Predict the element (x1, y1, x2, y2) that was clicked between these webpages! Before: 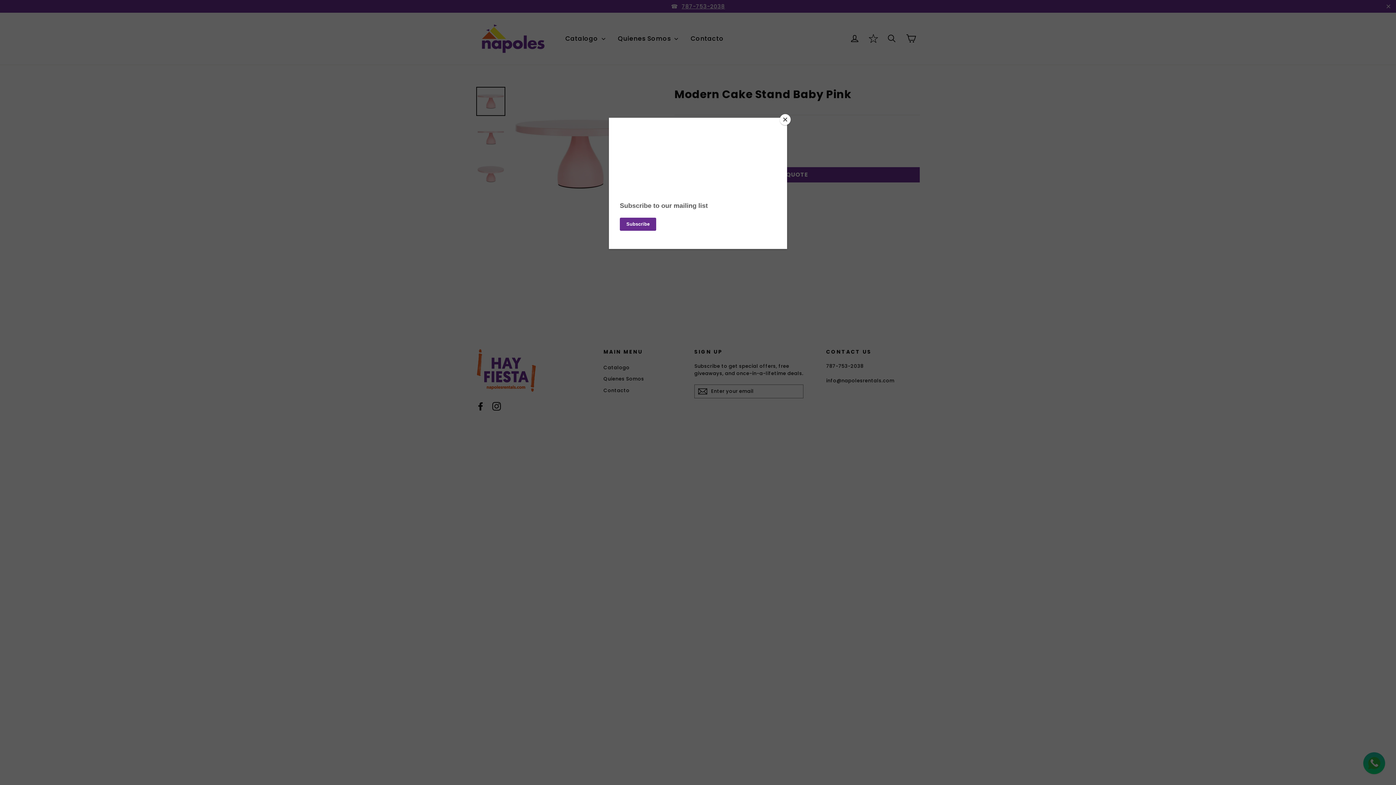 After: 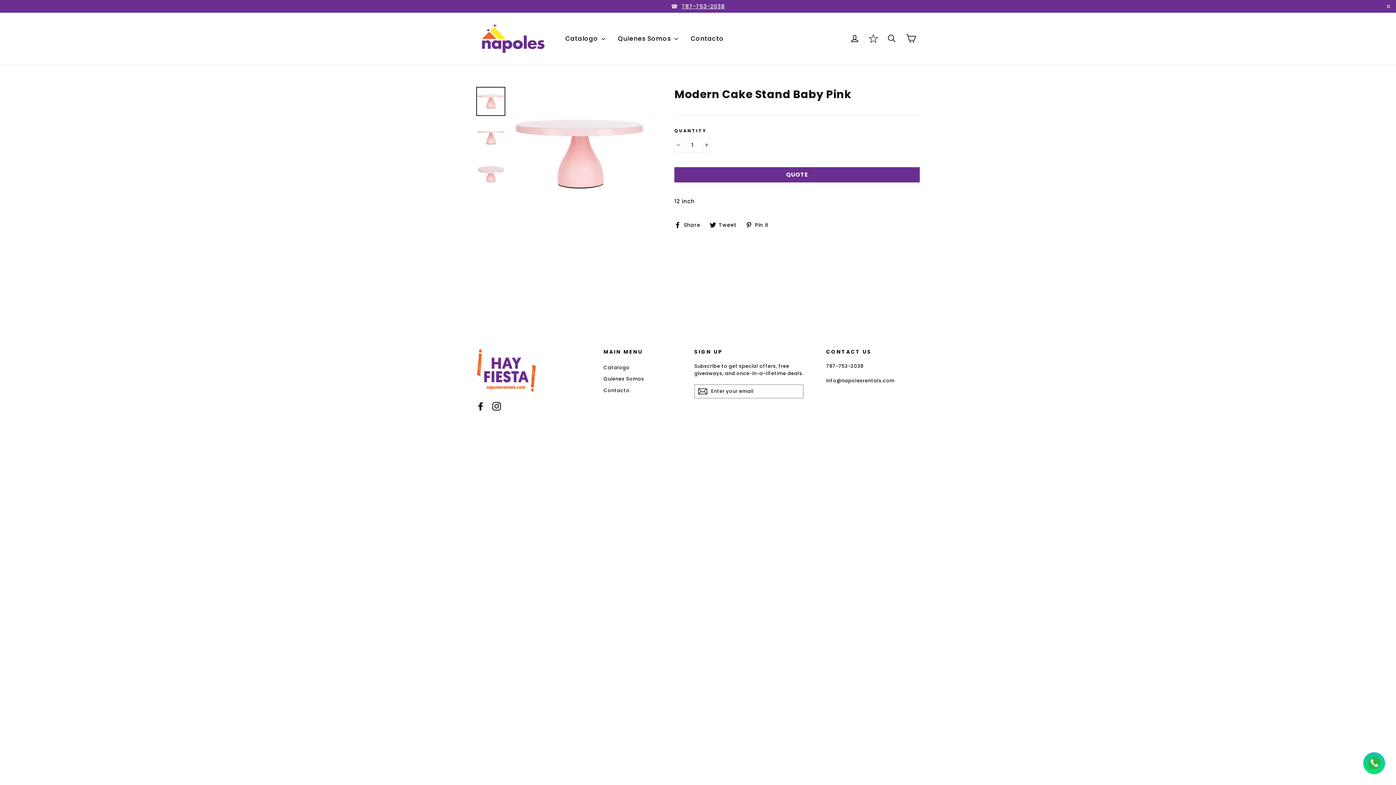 Action: label: Close bbox: (780, 114, 790, 125)